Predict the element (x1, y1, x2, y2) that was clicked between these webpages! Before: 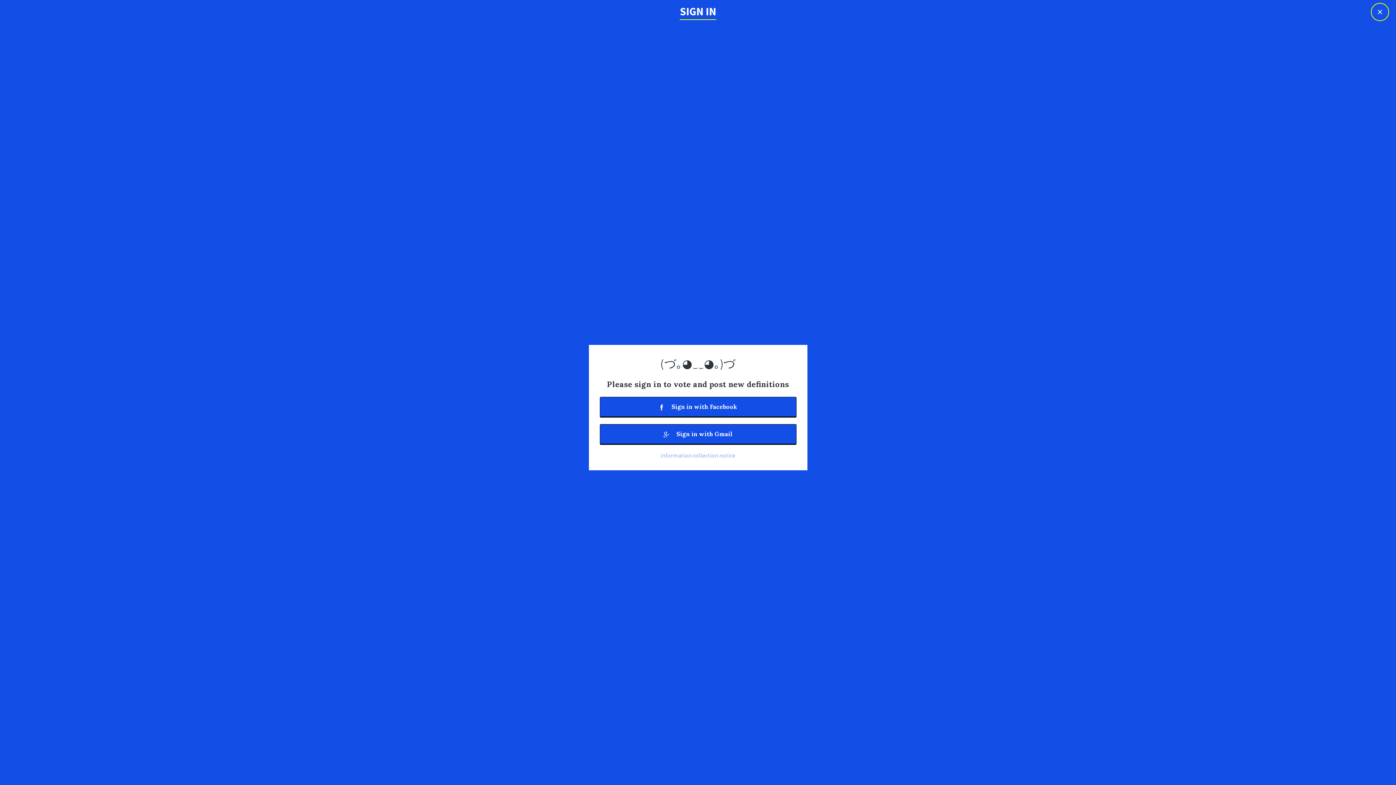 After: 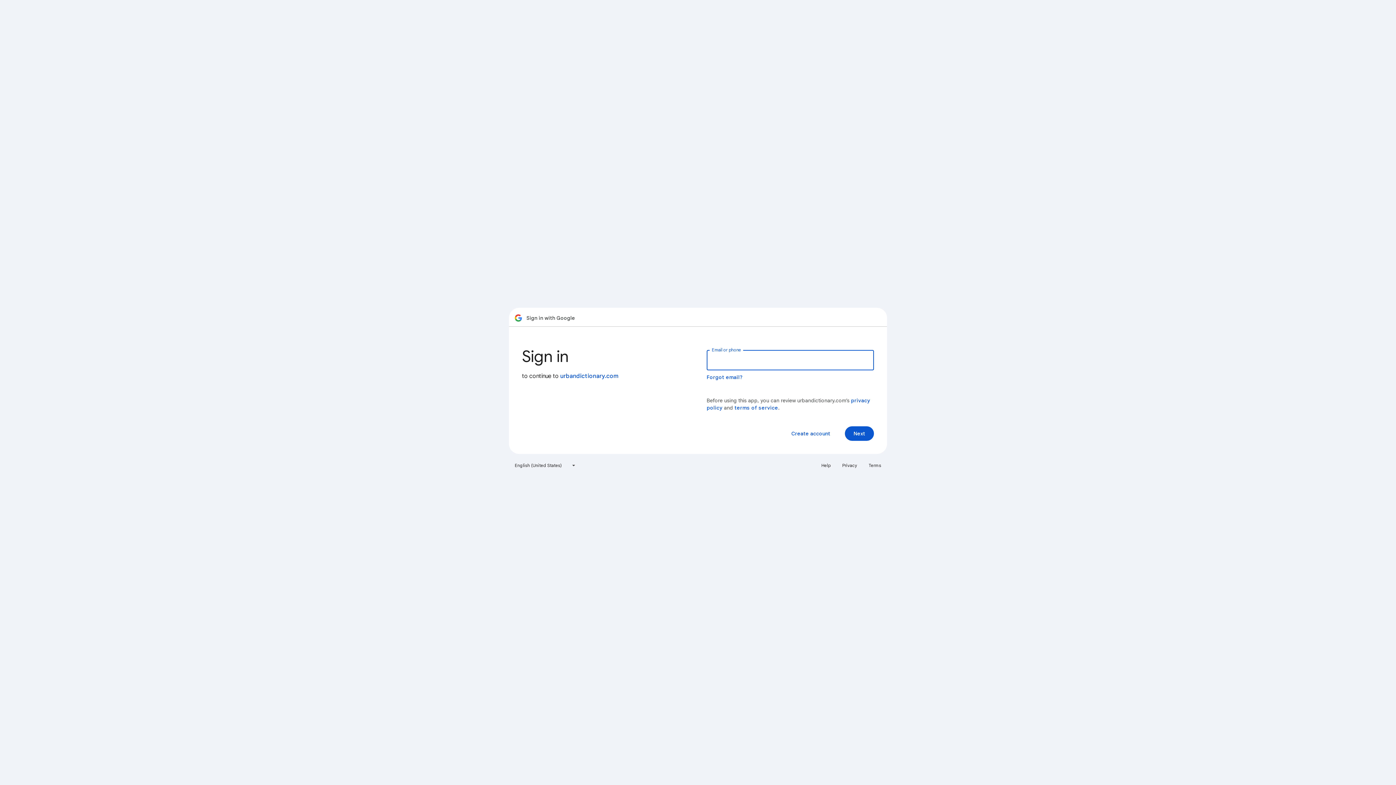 Action: bbox: (599, 424, 796, 444) label:  Sign in with Gmail